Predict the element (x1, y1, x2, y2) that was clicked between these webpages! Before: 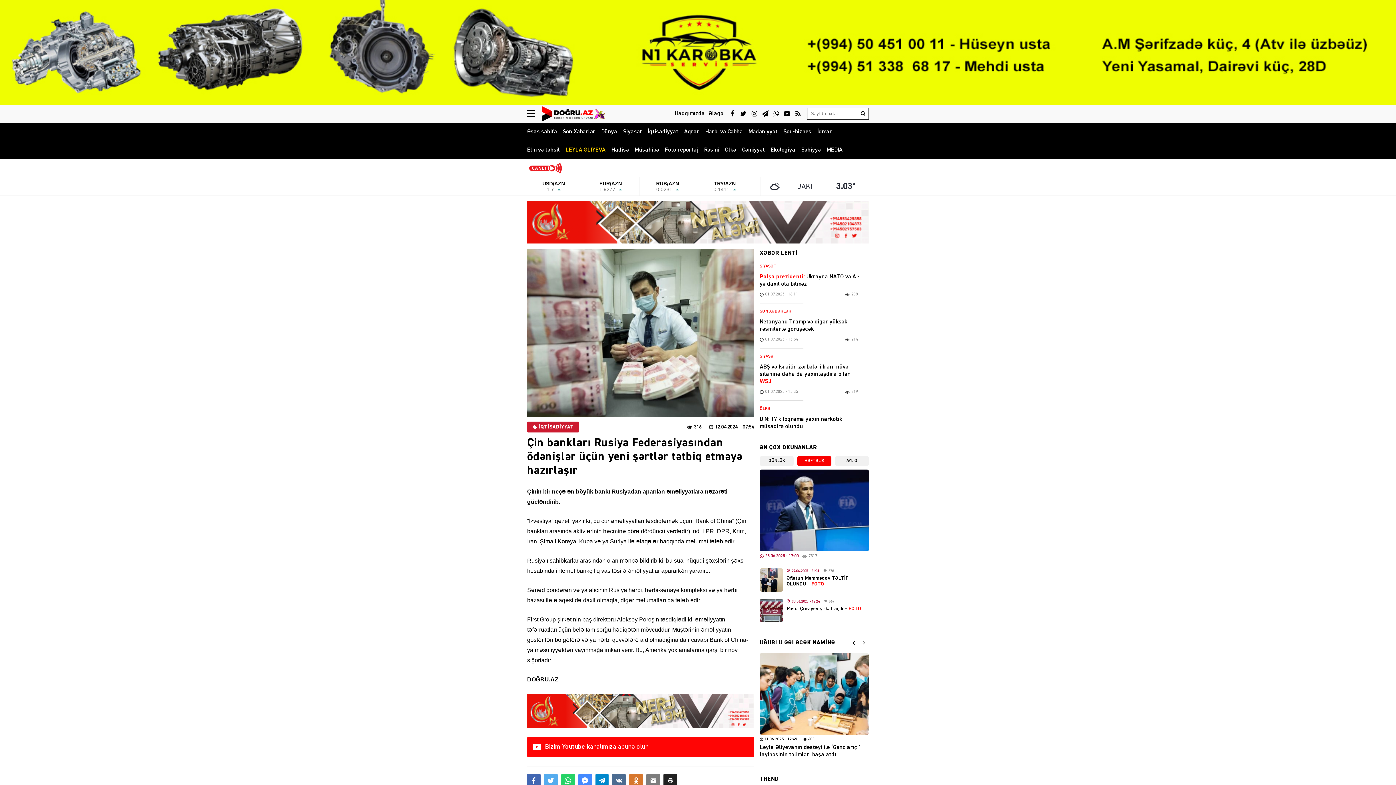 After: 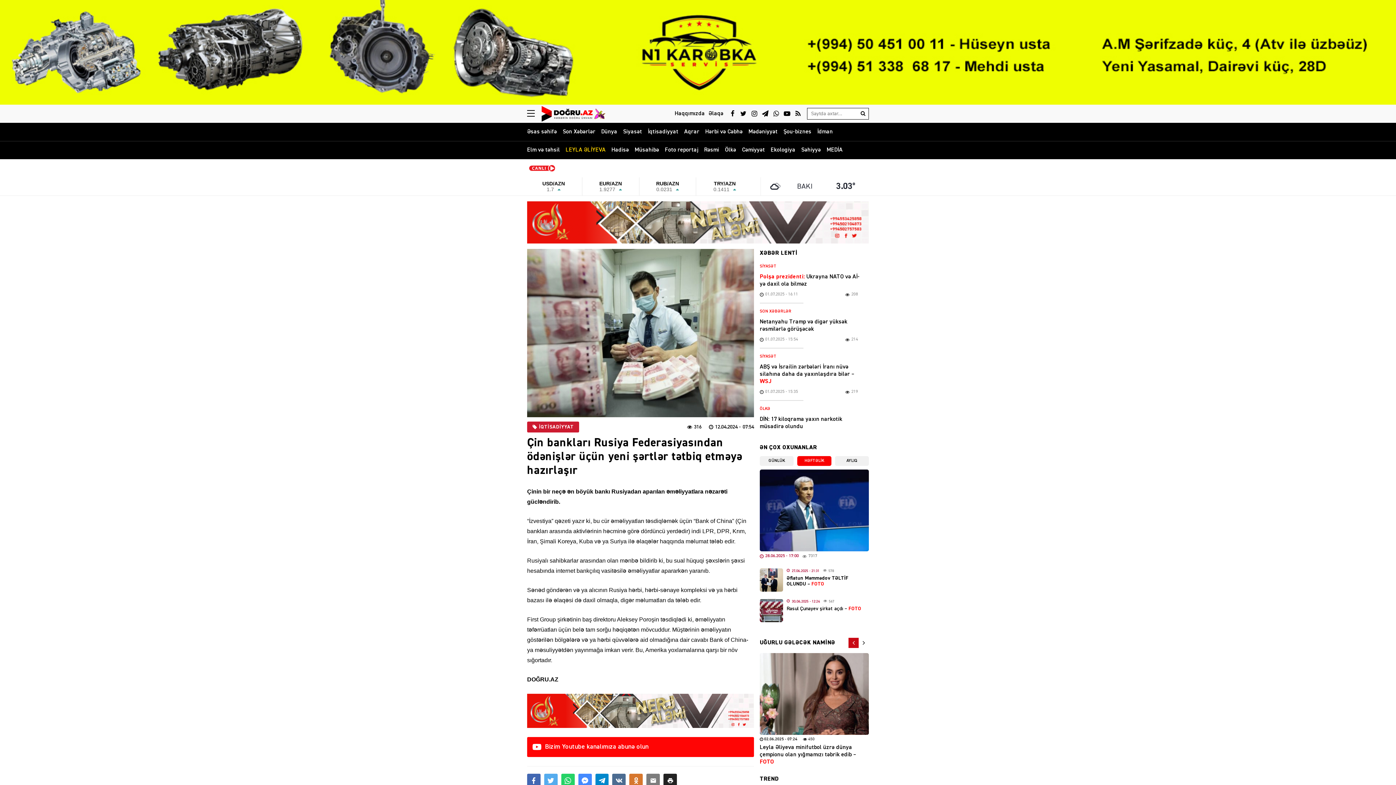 Action: label: Previous slide bbox: (848, 638, 858, 648)